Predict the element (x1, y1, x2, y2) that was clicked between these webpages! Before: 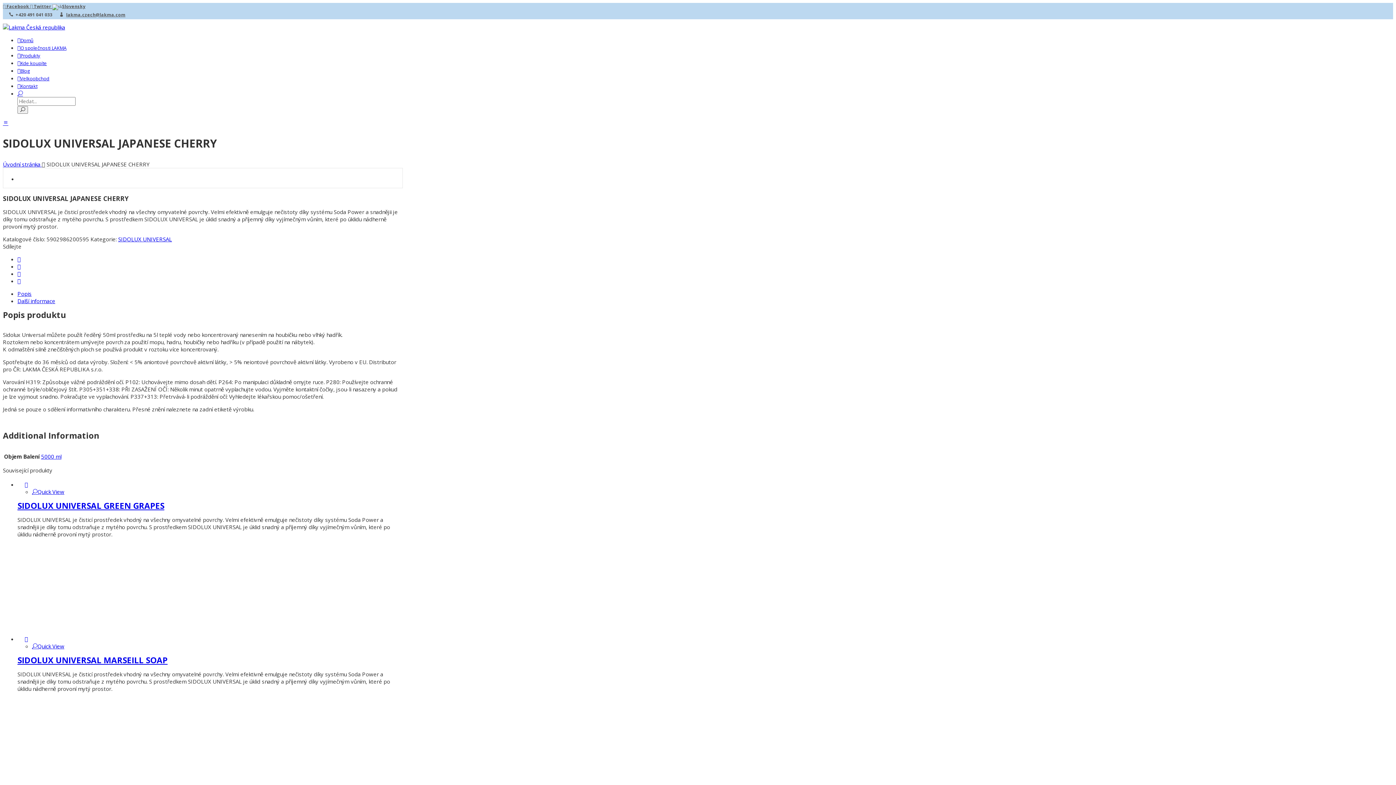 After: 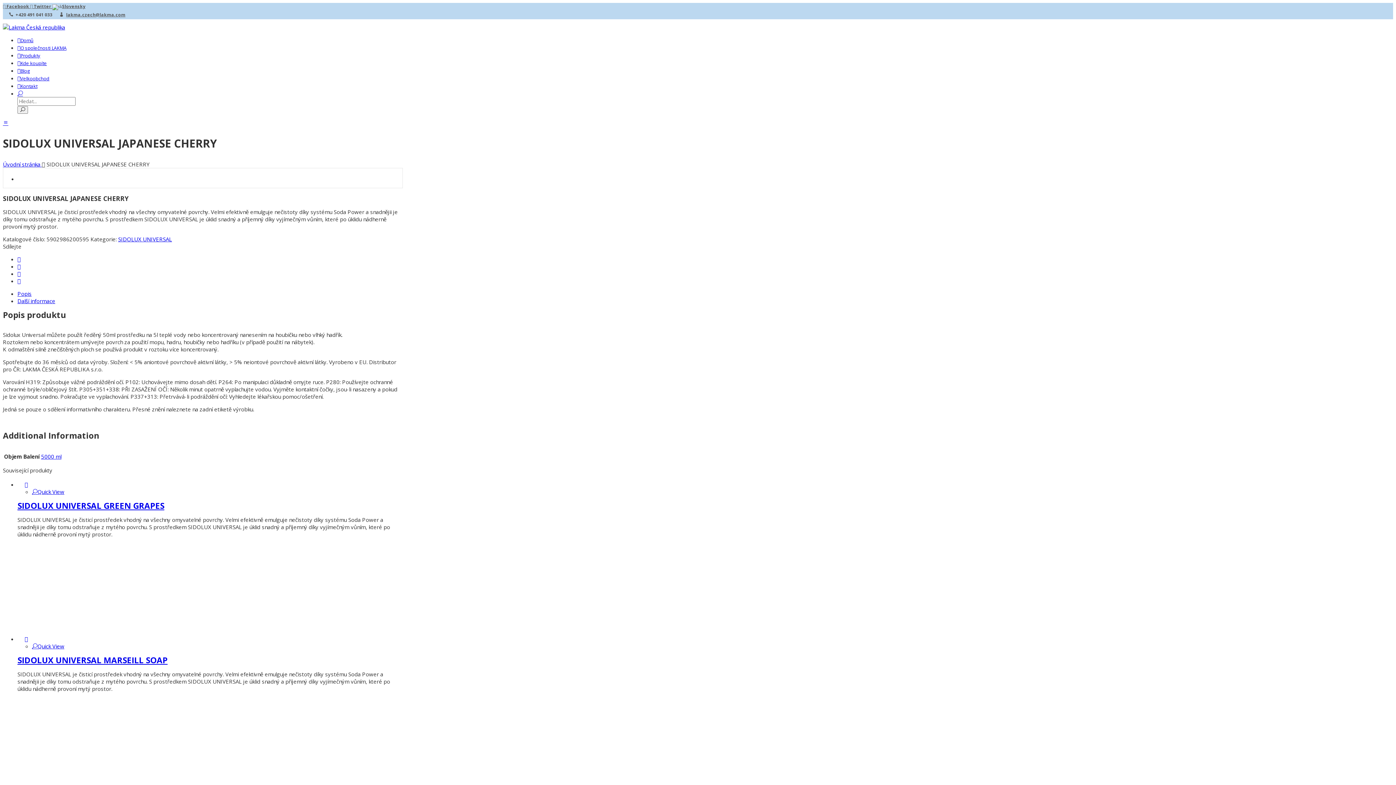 Action: bbox: (32, 642, 64, 650) label: Quick View